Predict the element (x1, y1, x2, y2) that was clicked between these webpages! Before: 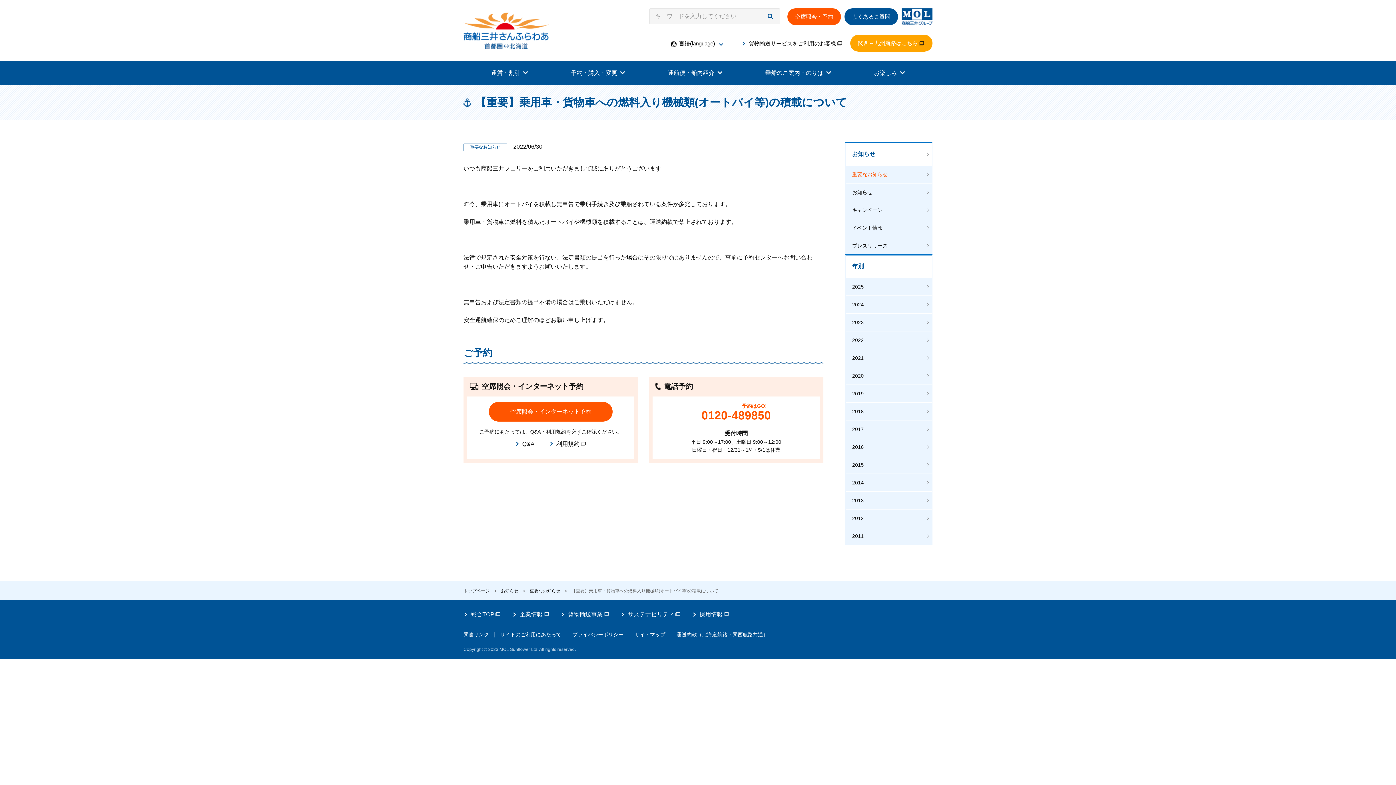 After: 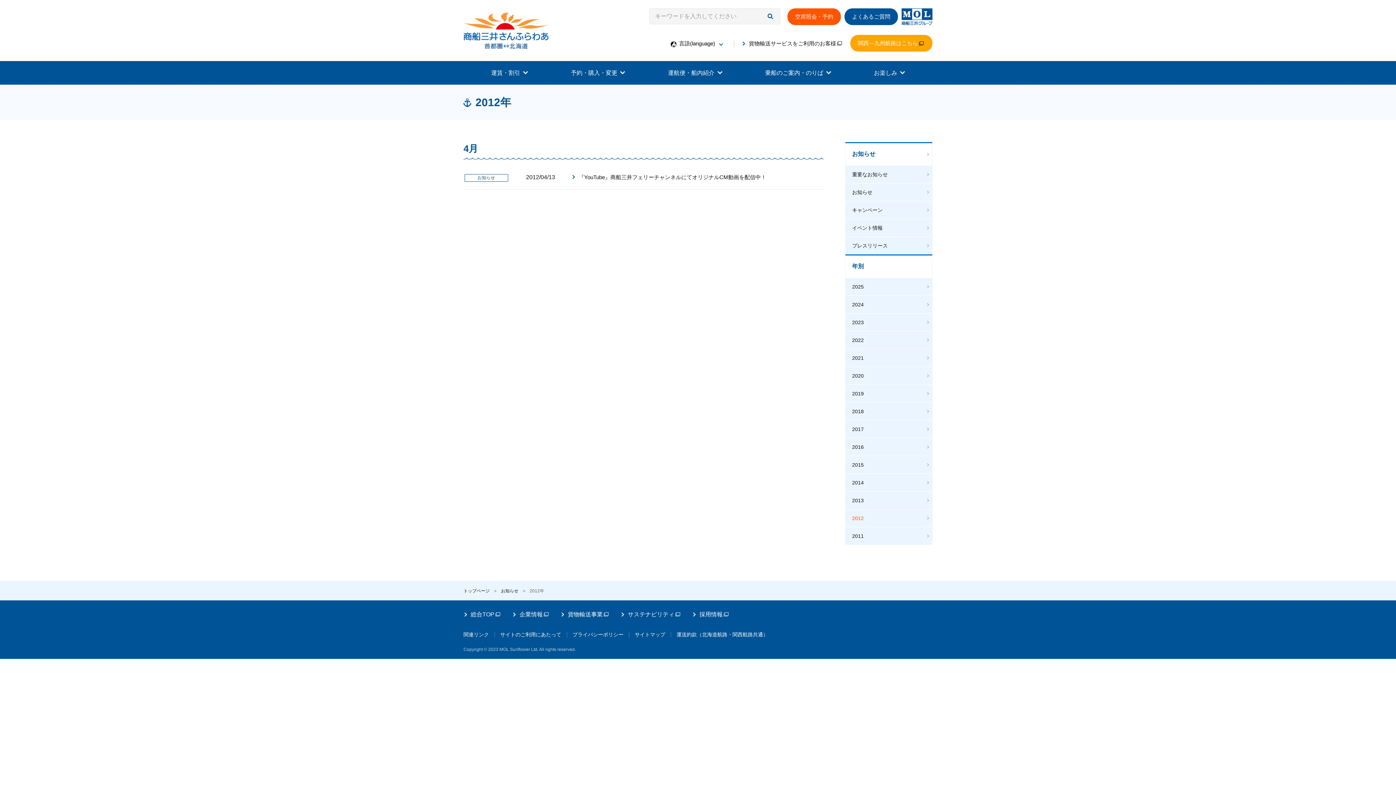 Action: bbox: (845, 509, 932, 527) label: 2012